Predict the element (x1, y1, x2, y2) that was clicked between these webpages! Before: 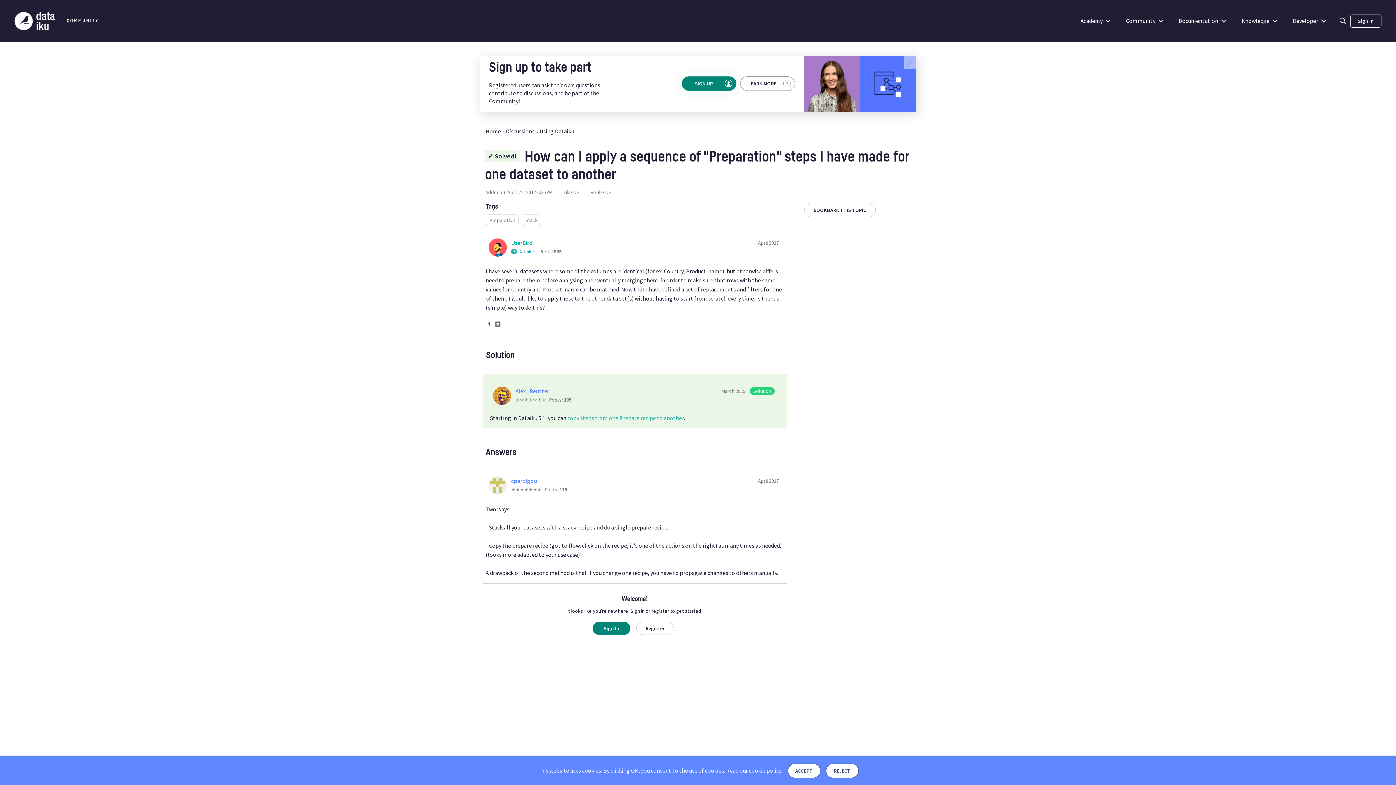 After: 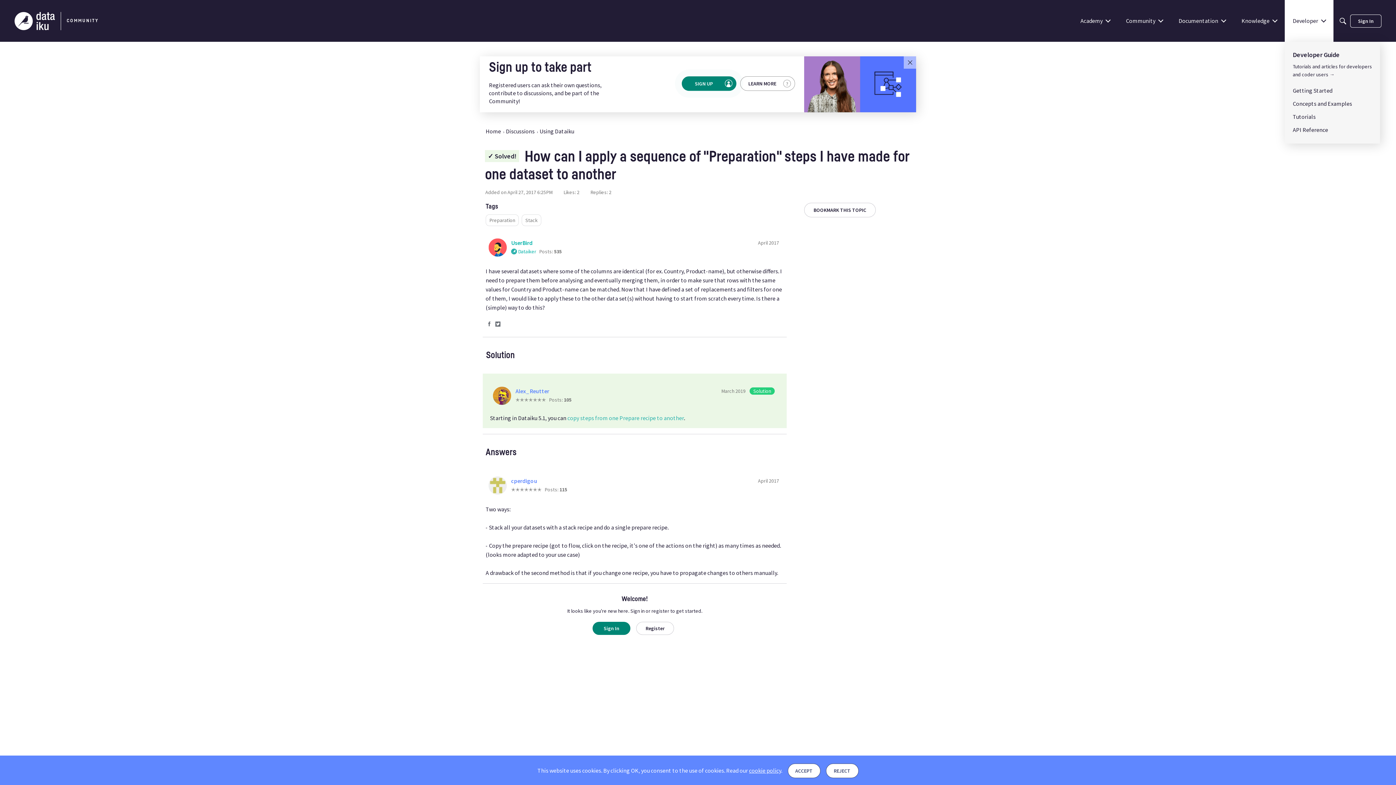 Action: label: Developer bbox: (1285, 0, 1333, 41)